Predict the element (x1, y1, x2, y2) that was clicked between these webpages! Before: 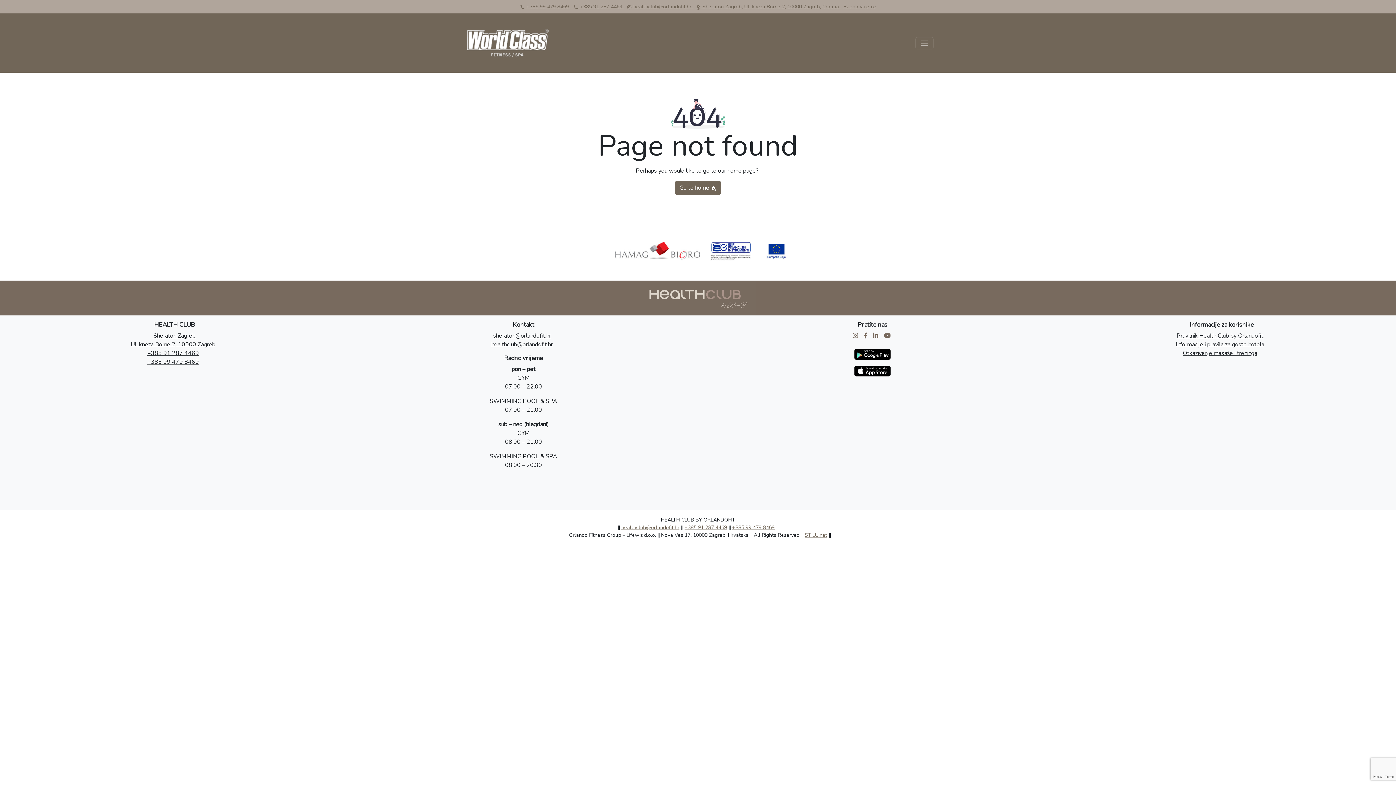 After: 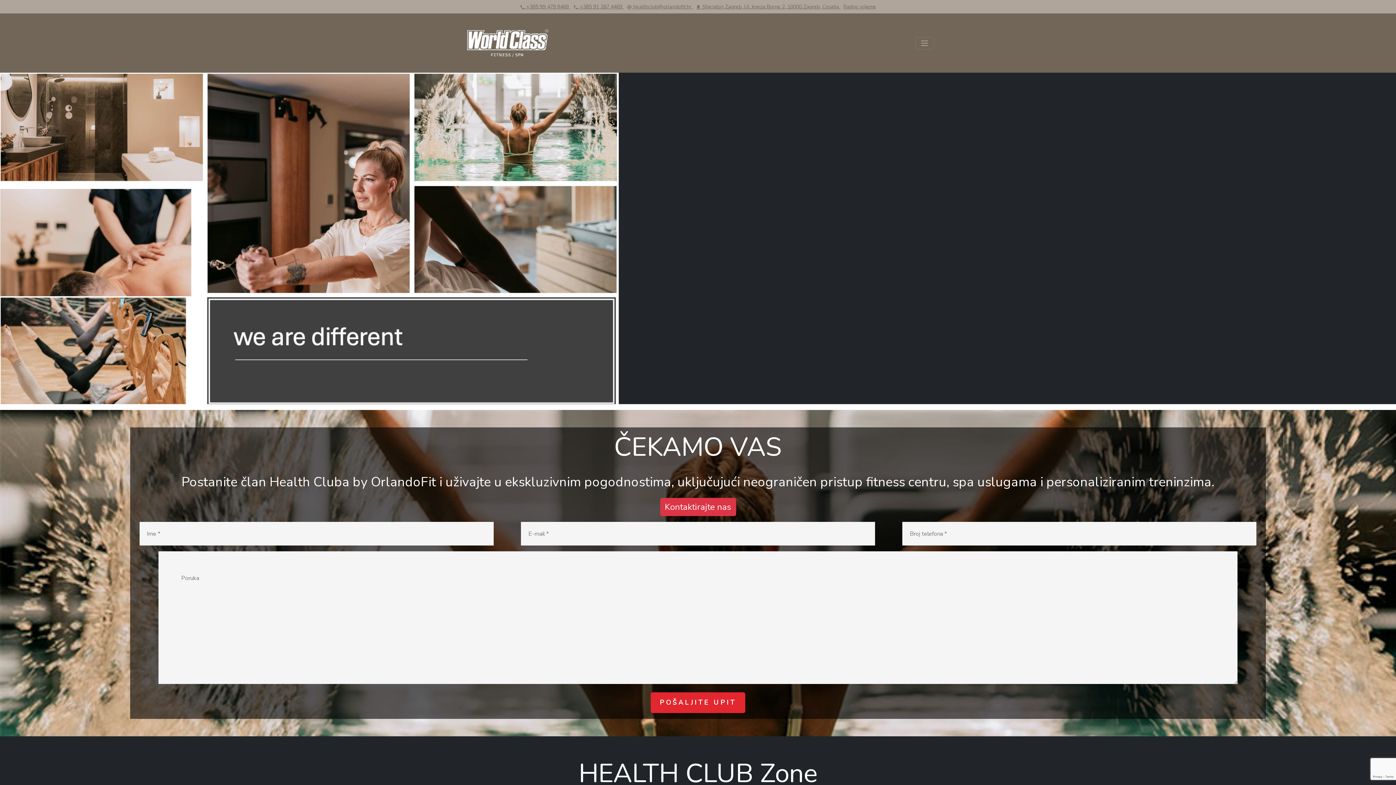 Action: bbox: (462, 38, 553, 46)